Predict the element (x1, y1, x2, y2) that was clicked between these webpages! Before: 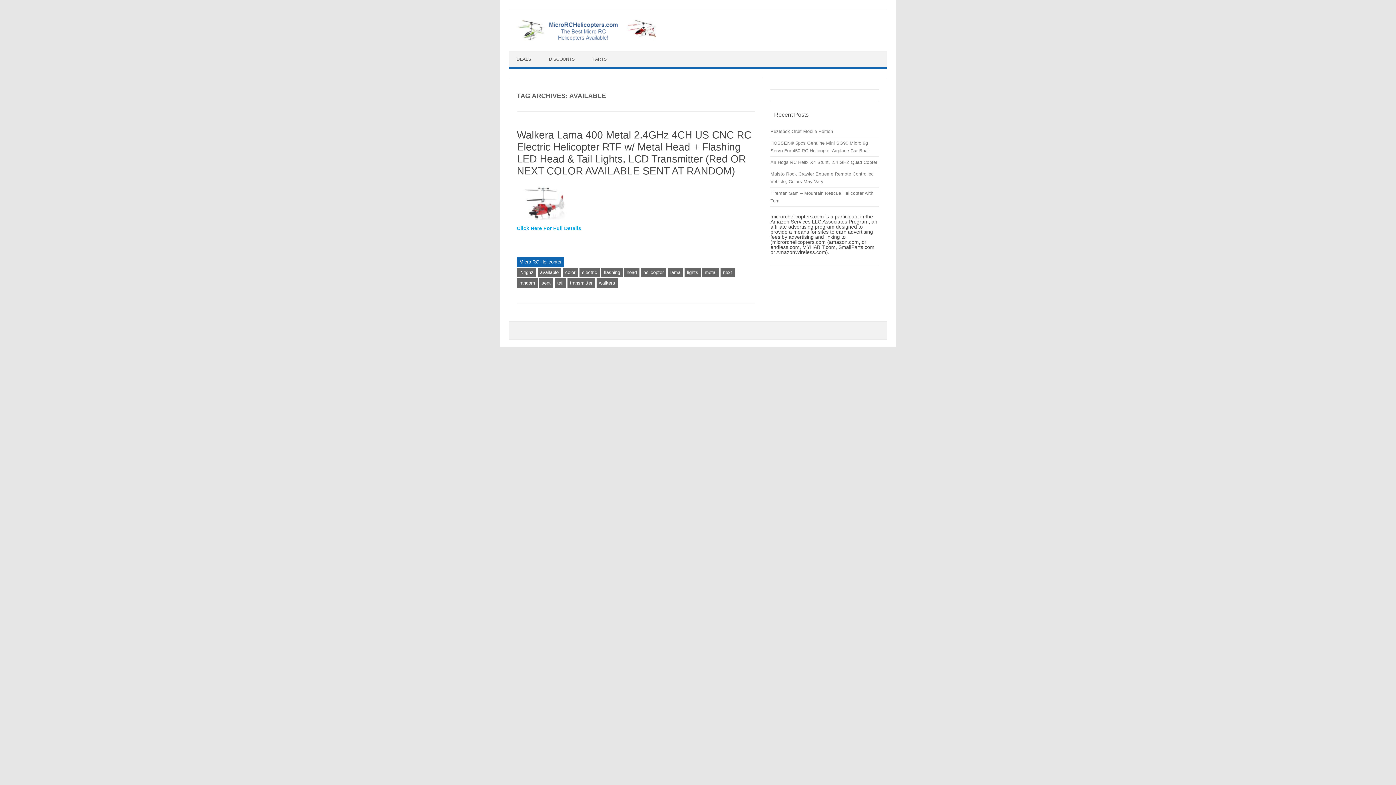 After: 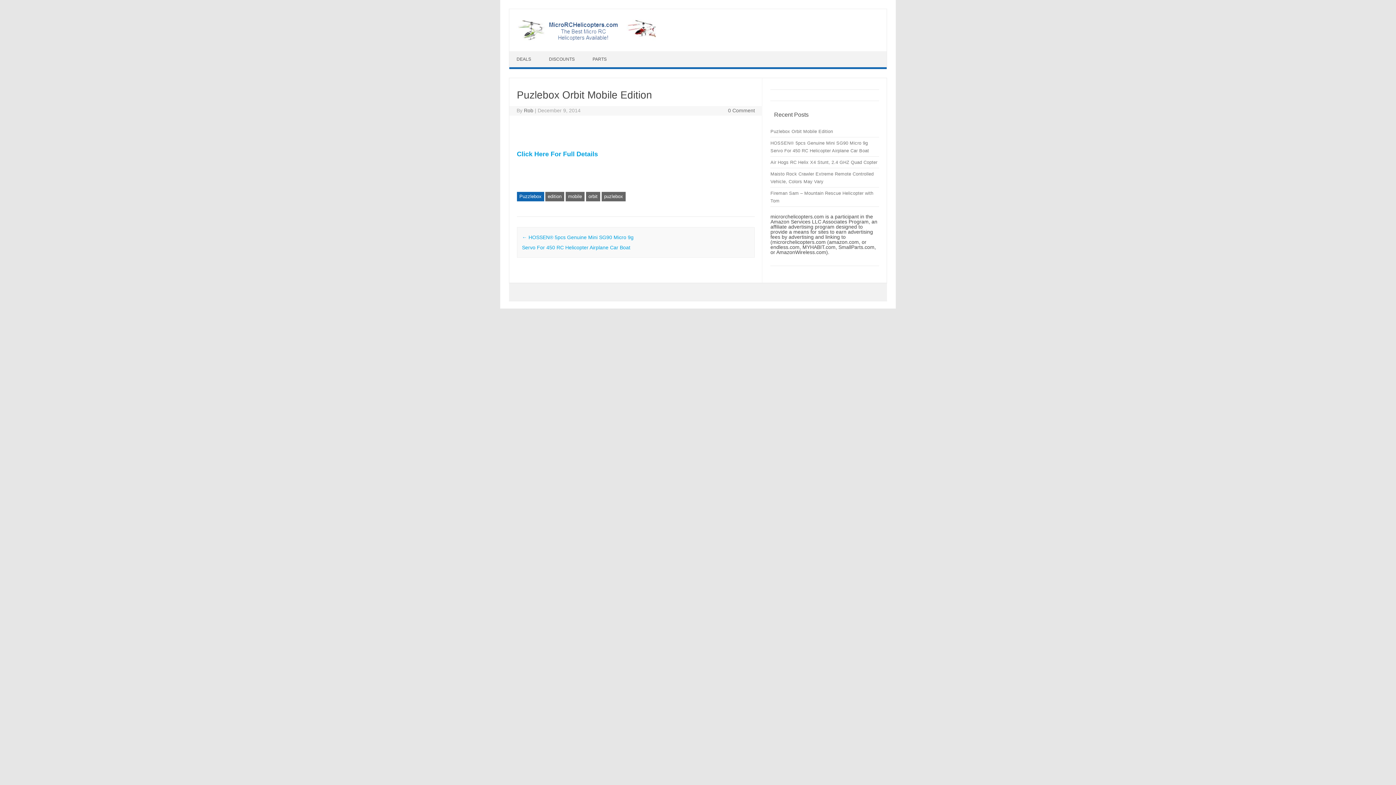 Action: bbox: (770, 128, 833, 134) label: Puzlebox Orbit Mobile Edition